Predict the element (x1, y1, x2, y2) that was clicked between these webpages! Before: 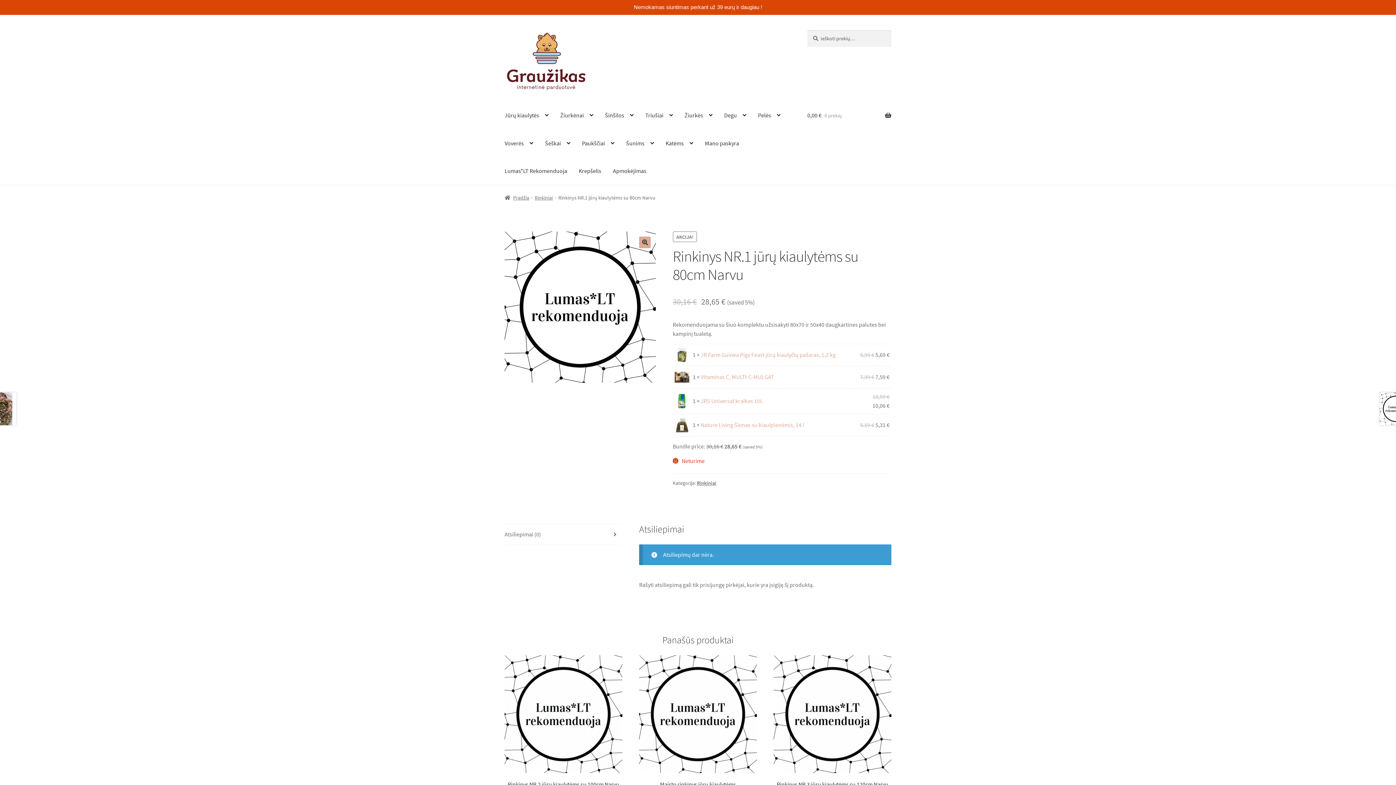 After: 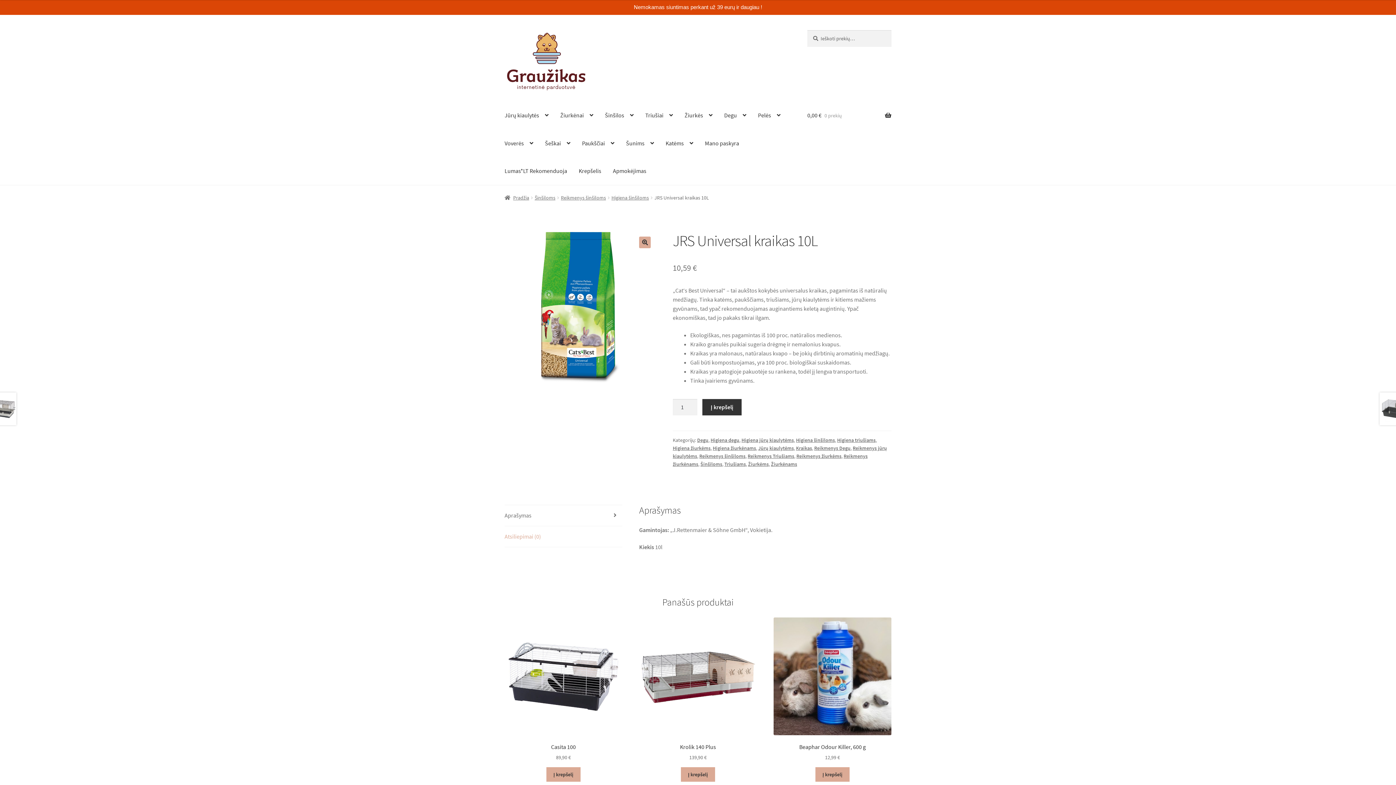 Action: bbox: (674, 394, 689, 408)